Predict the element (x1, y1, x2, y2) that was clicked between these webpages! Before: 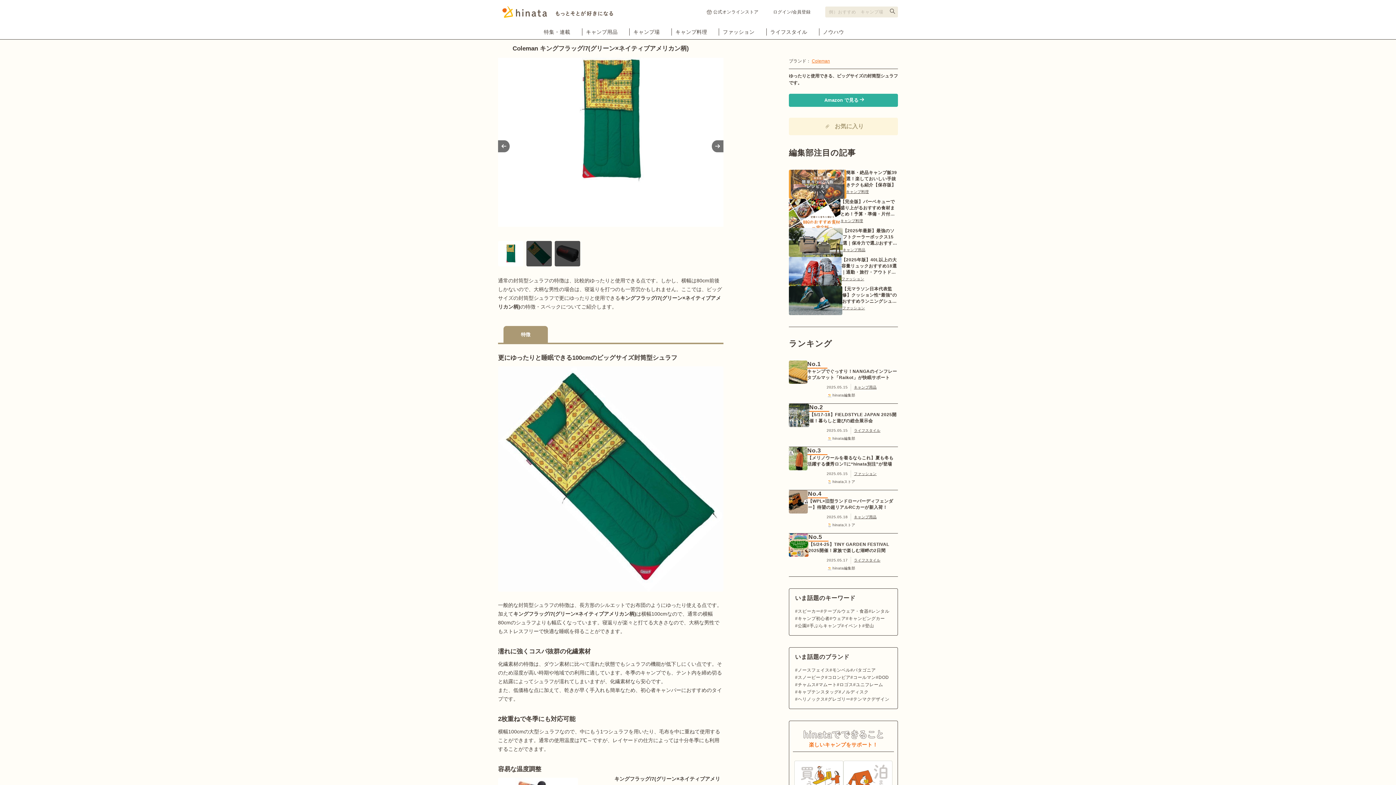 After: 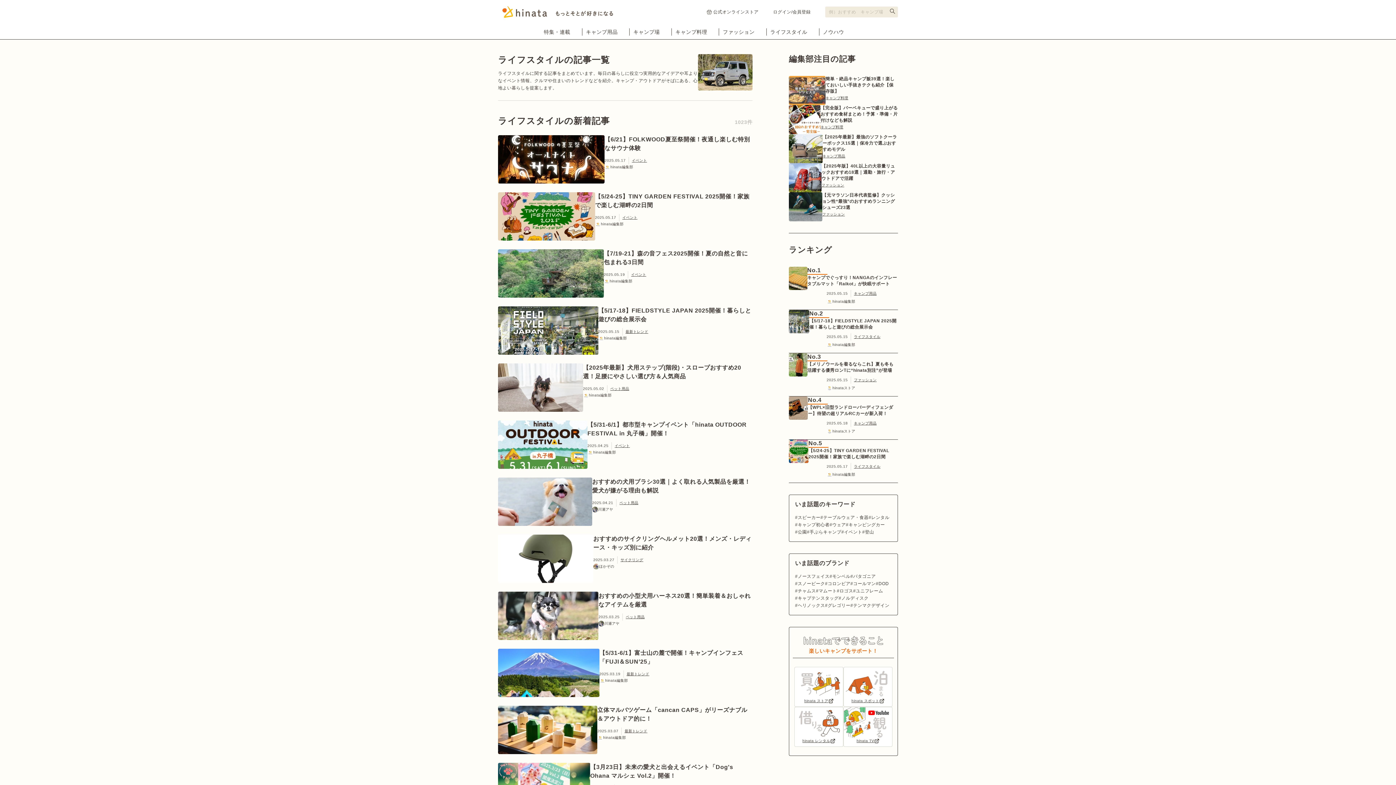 Action: bbox: (766, 29, 811, 34) label: ライフスタイル